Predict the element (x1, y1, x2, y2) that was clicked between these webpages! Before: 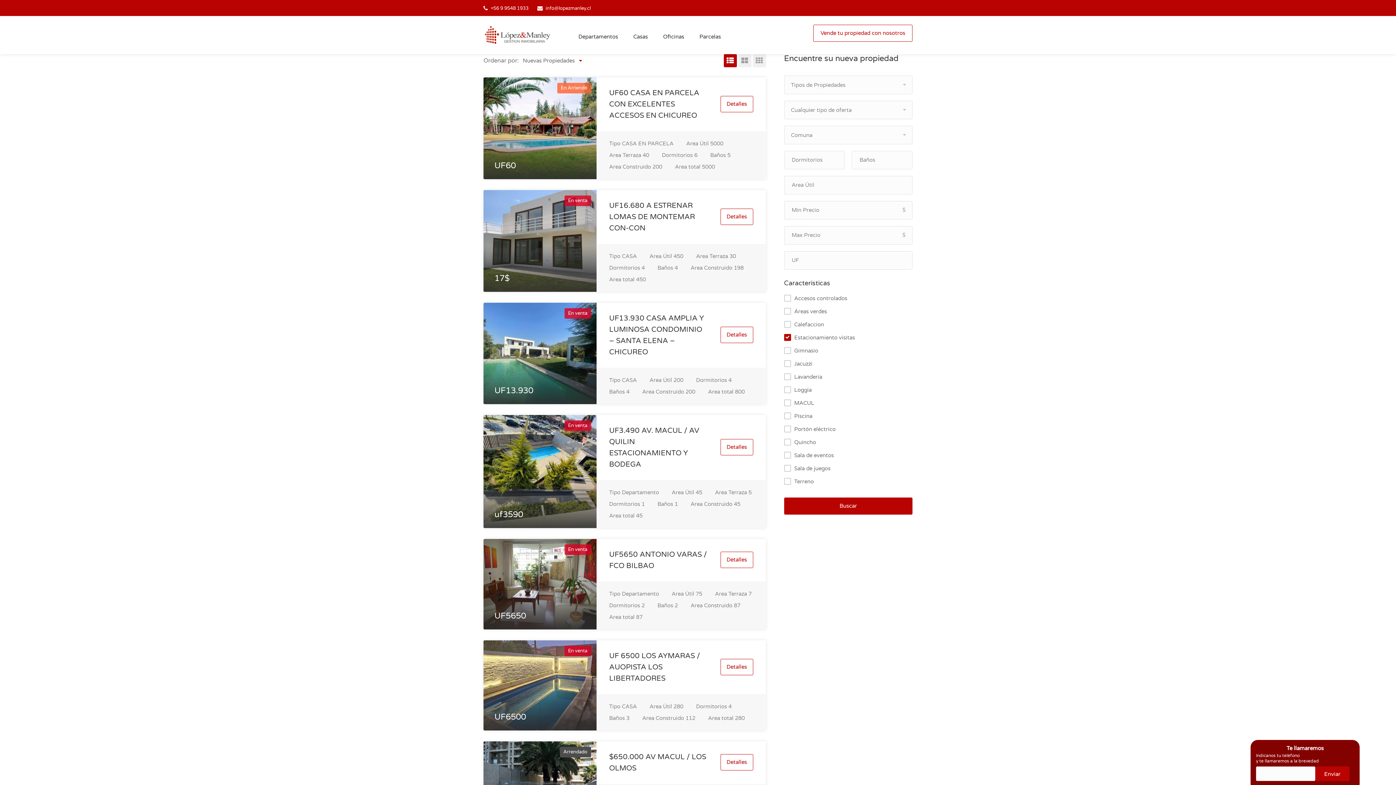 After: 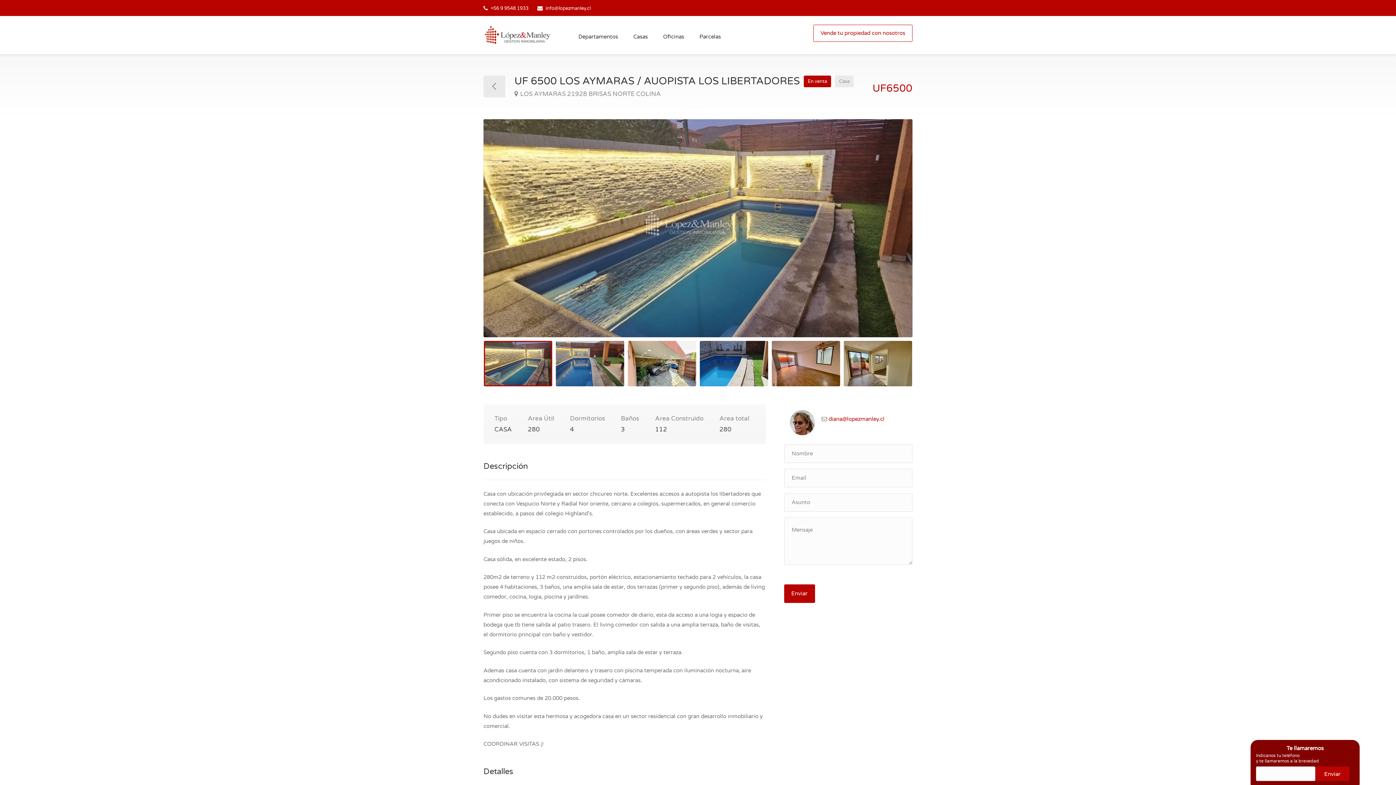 Action: label: En venta
UF6500 bbox: (483, 640, 596, 730)